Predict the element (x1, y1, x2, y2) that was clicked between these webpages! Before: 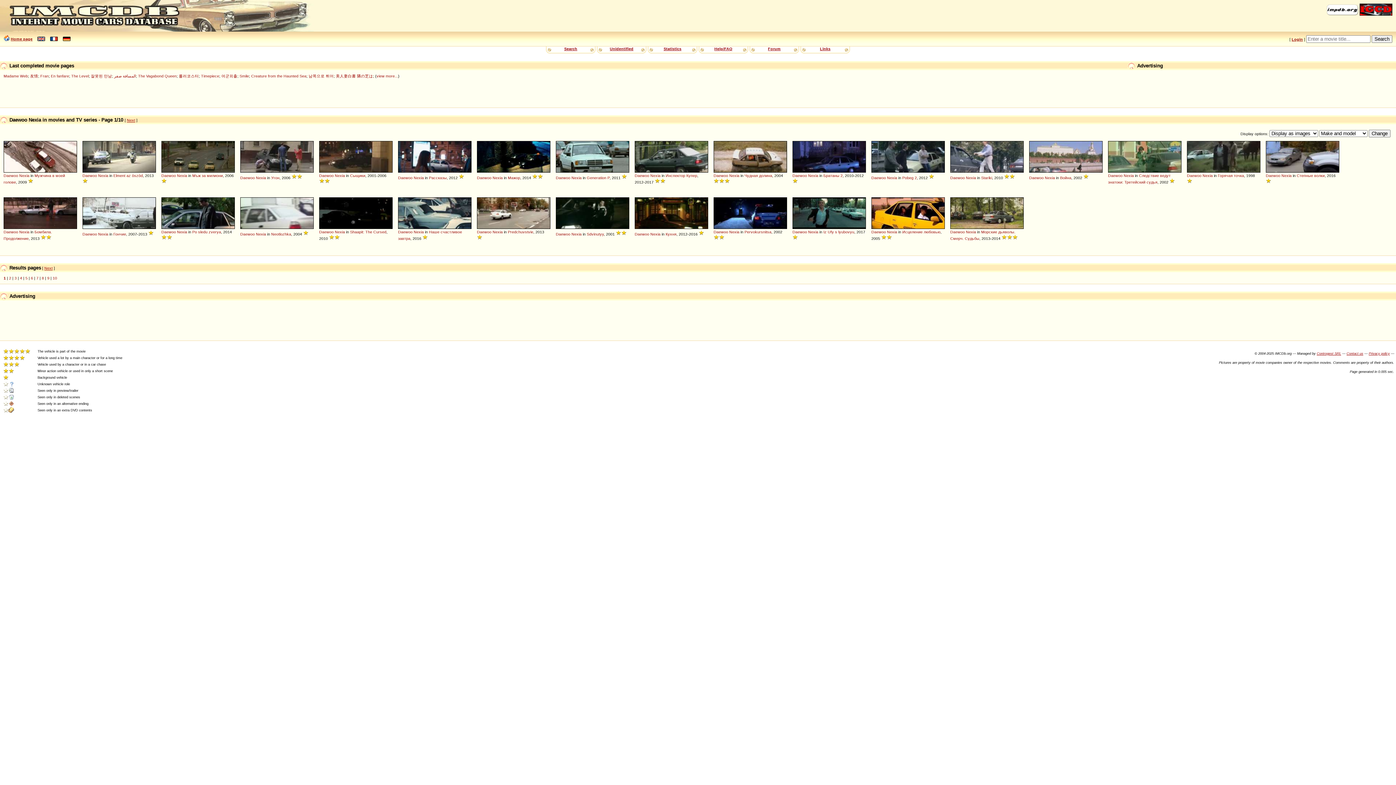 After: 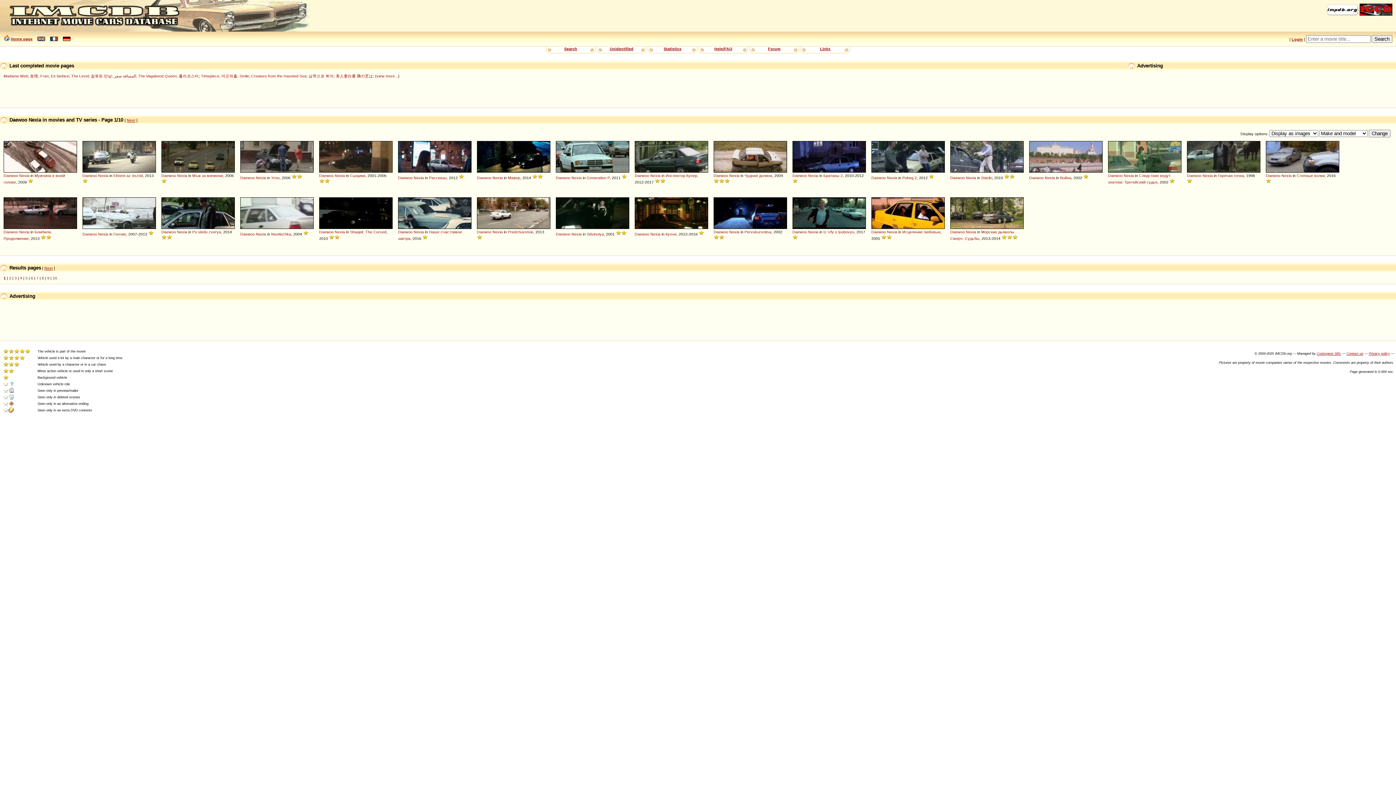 Action: label: Nexia bbox: (256, 175, 266, 180)